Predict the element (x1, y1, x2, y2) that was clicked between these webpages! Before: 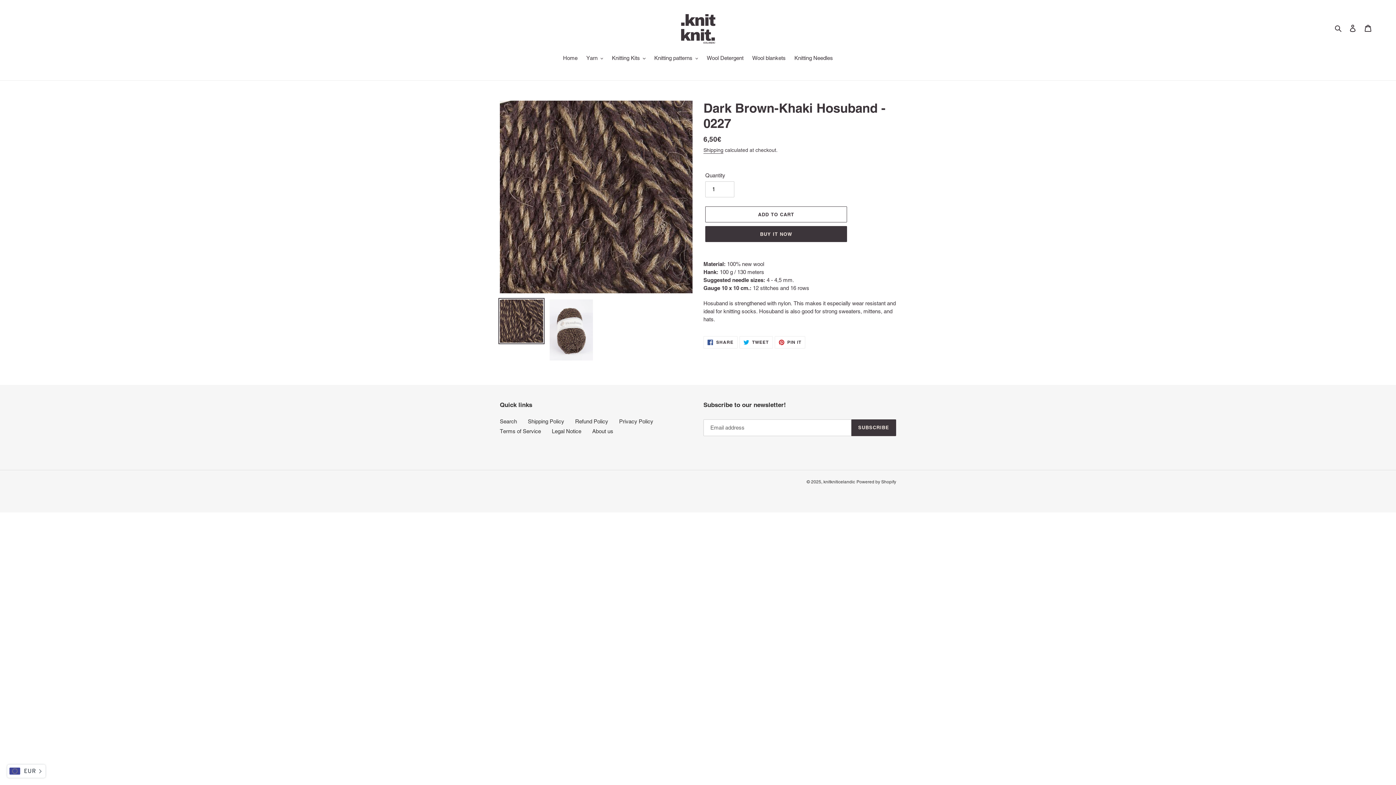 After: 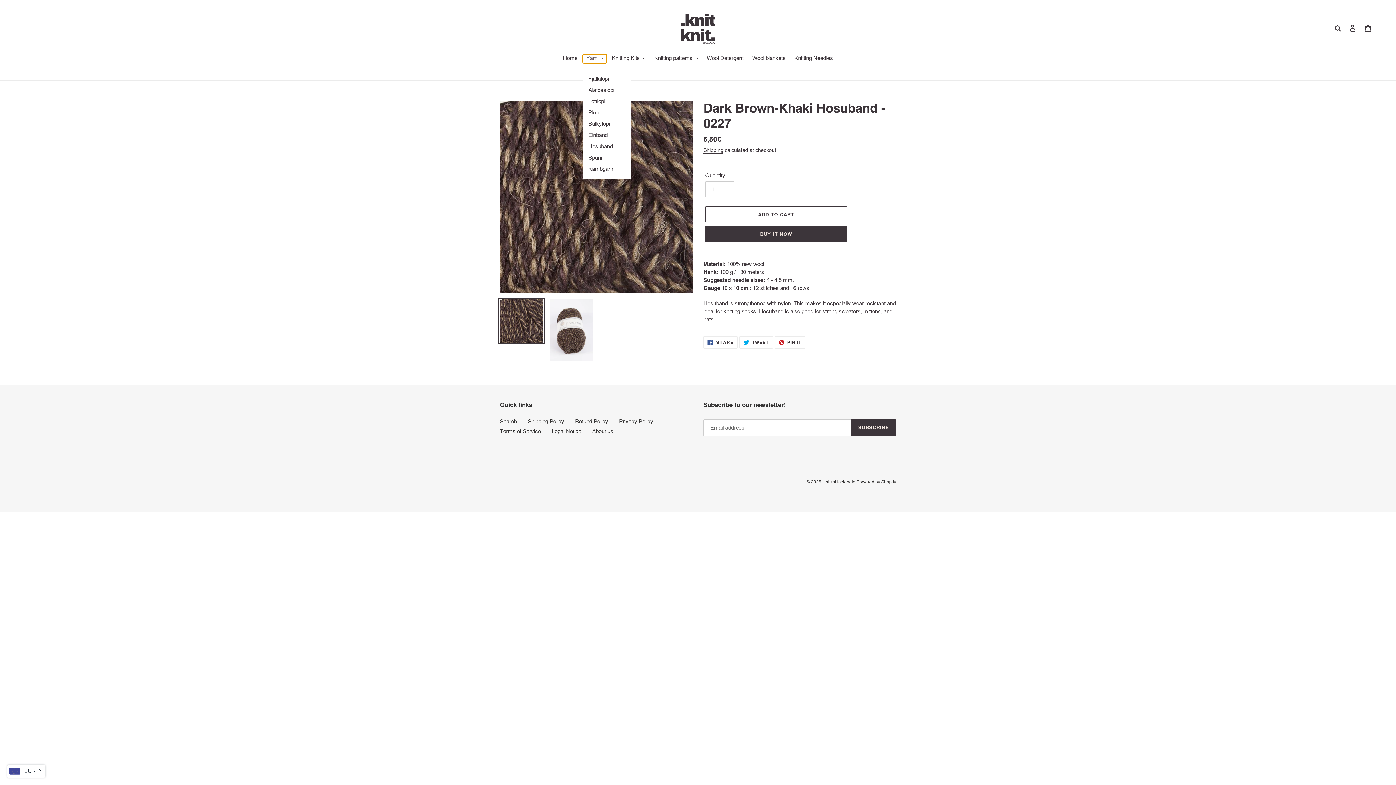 Action: label: Yarn bbox: (582, 54, 607, 63)